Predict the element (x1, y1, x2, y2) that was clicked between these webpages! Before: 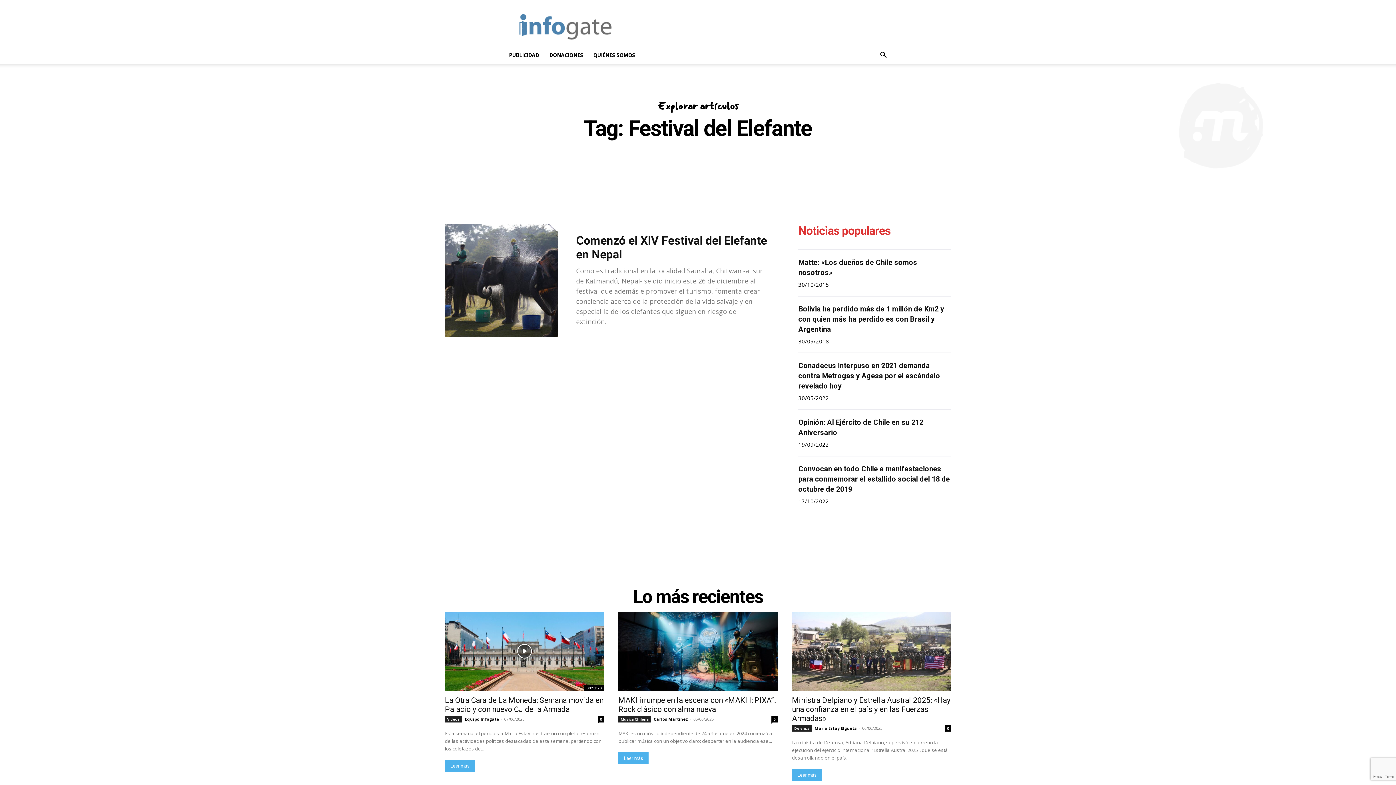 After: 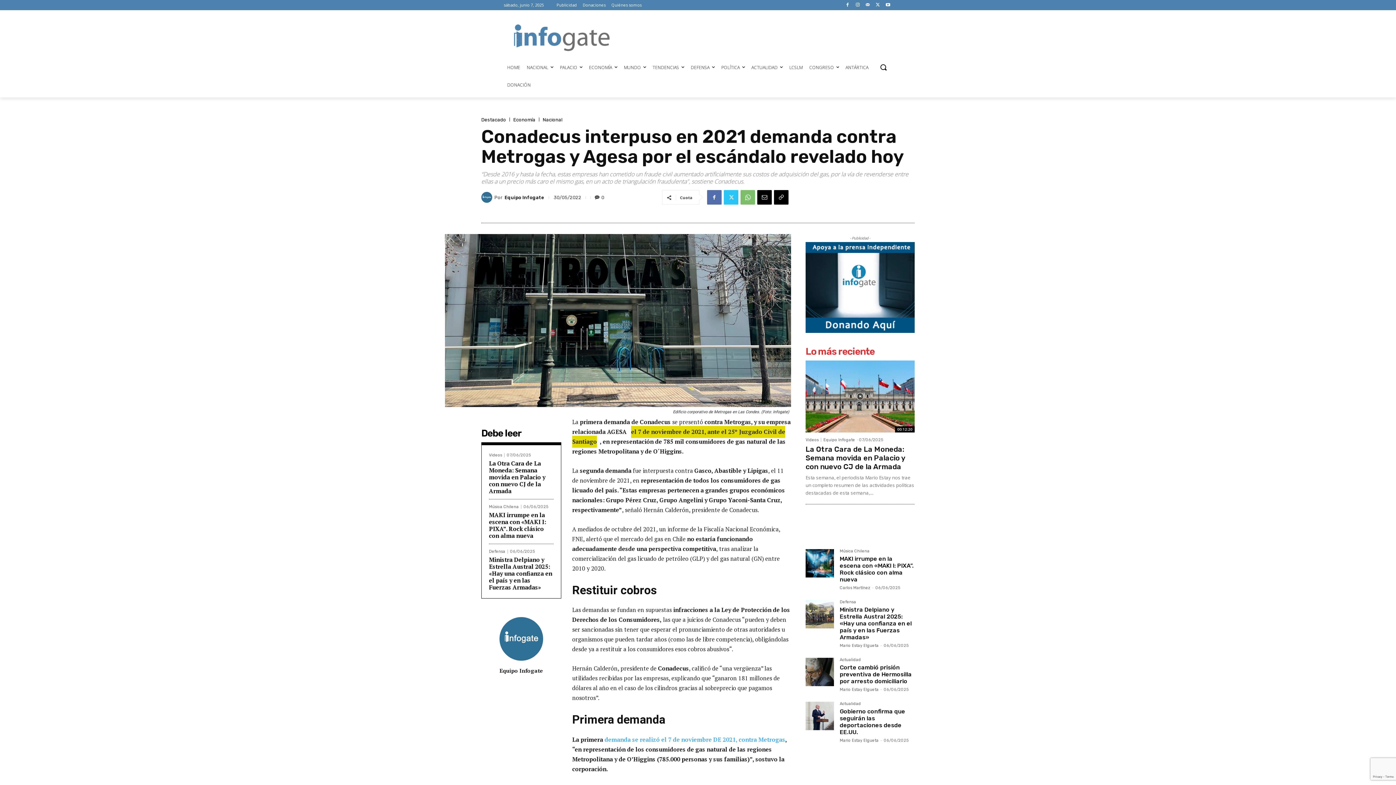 Action: bbox: (798, 361, 940, 390) label: Conadecus interpuso en 2021 demanda contra Metrogas y Agesa por el escándalo revelado hoy